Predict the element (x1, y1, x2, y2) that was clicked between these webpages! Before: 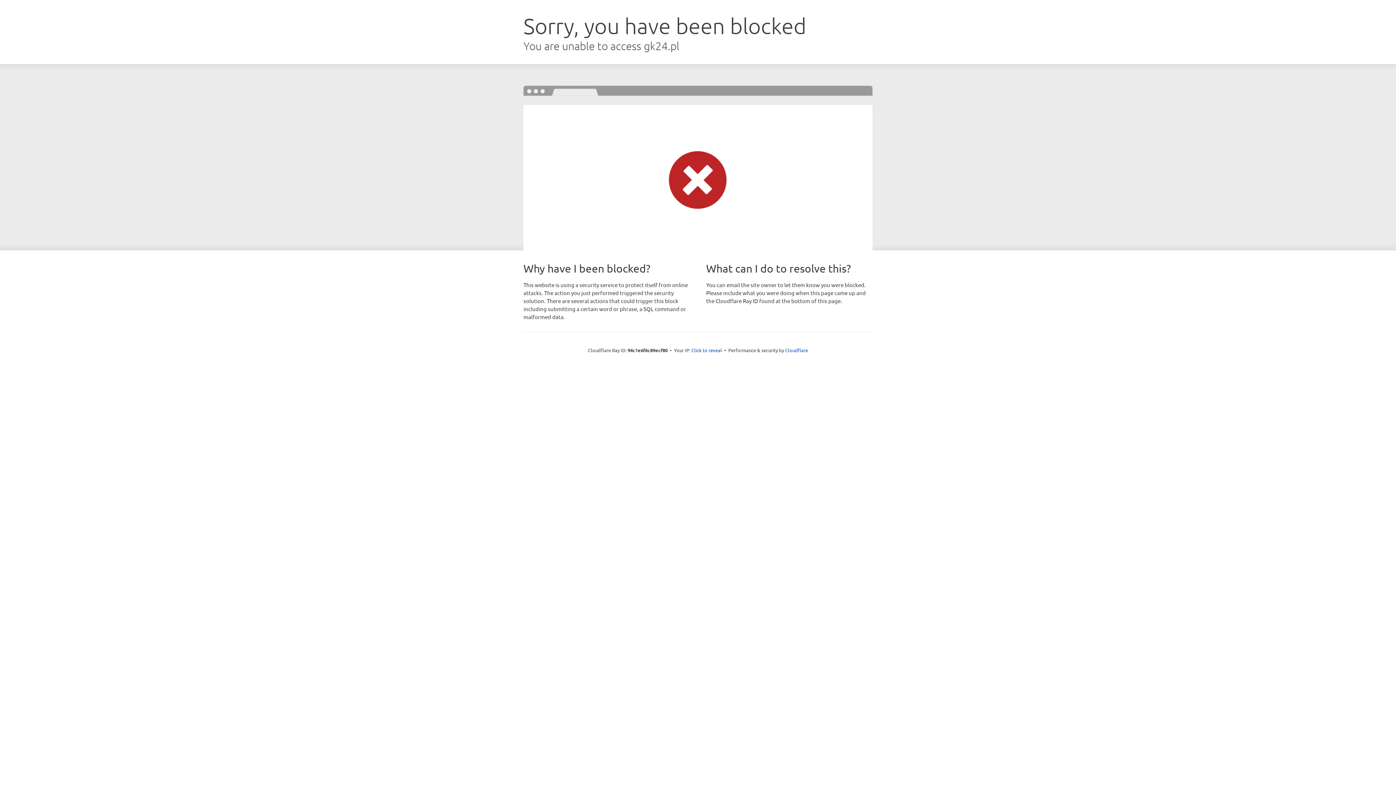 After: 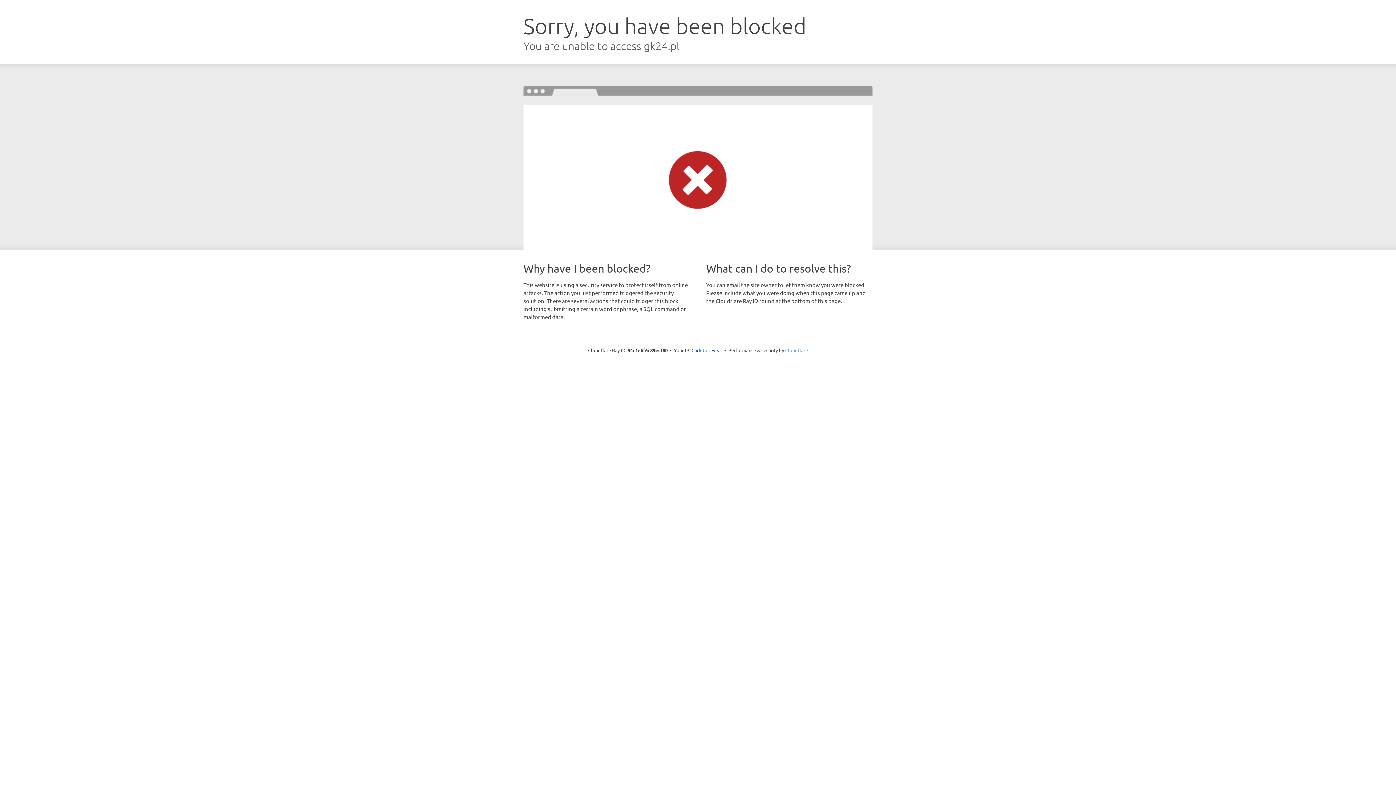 Action: bbox: (785, 347, 808, 353) label: Cloudflare